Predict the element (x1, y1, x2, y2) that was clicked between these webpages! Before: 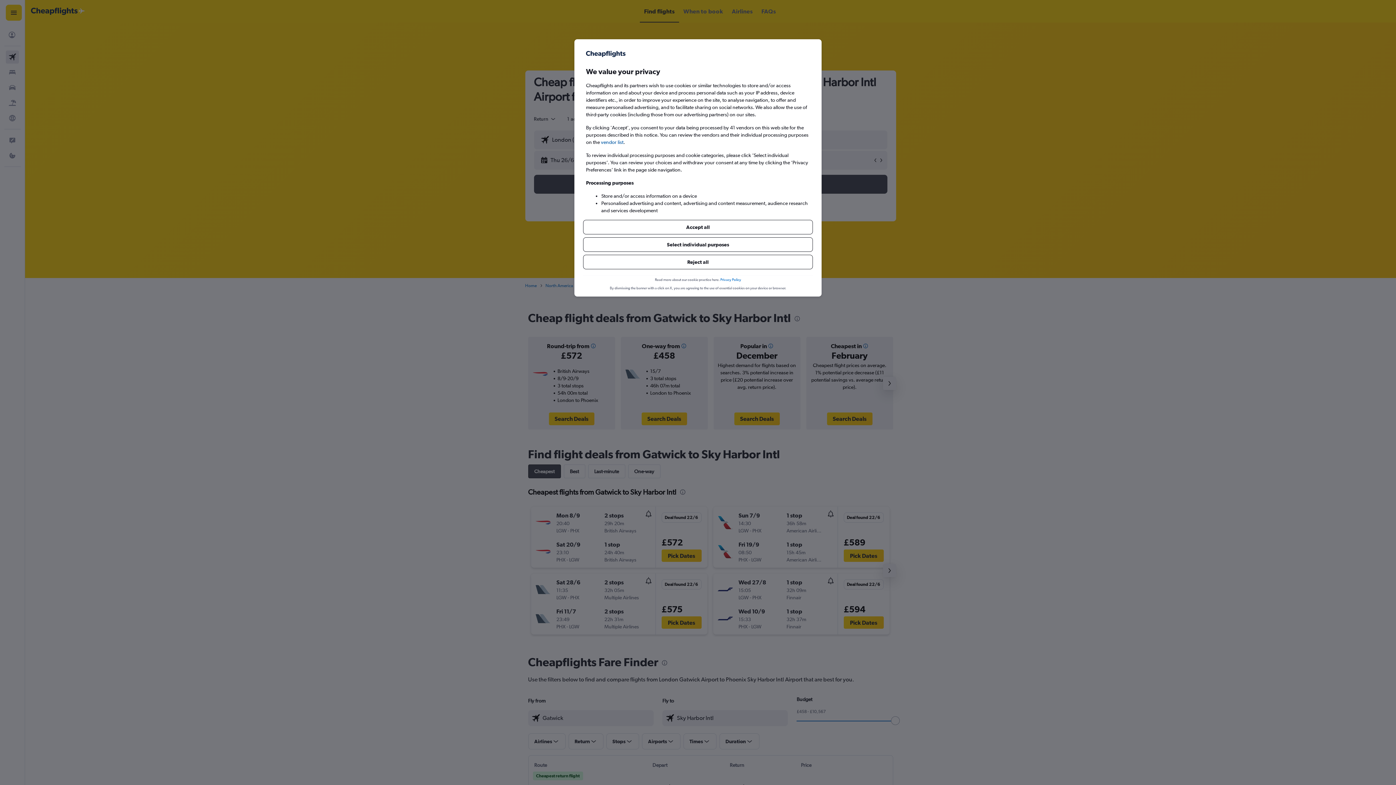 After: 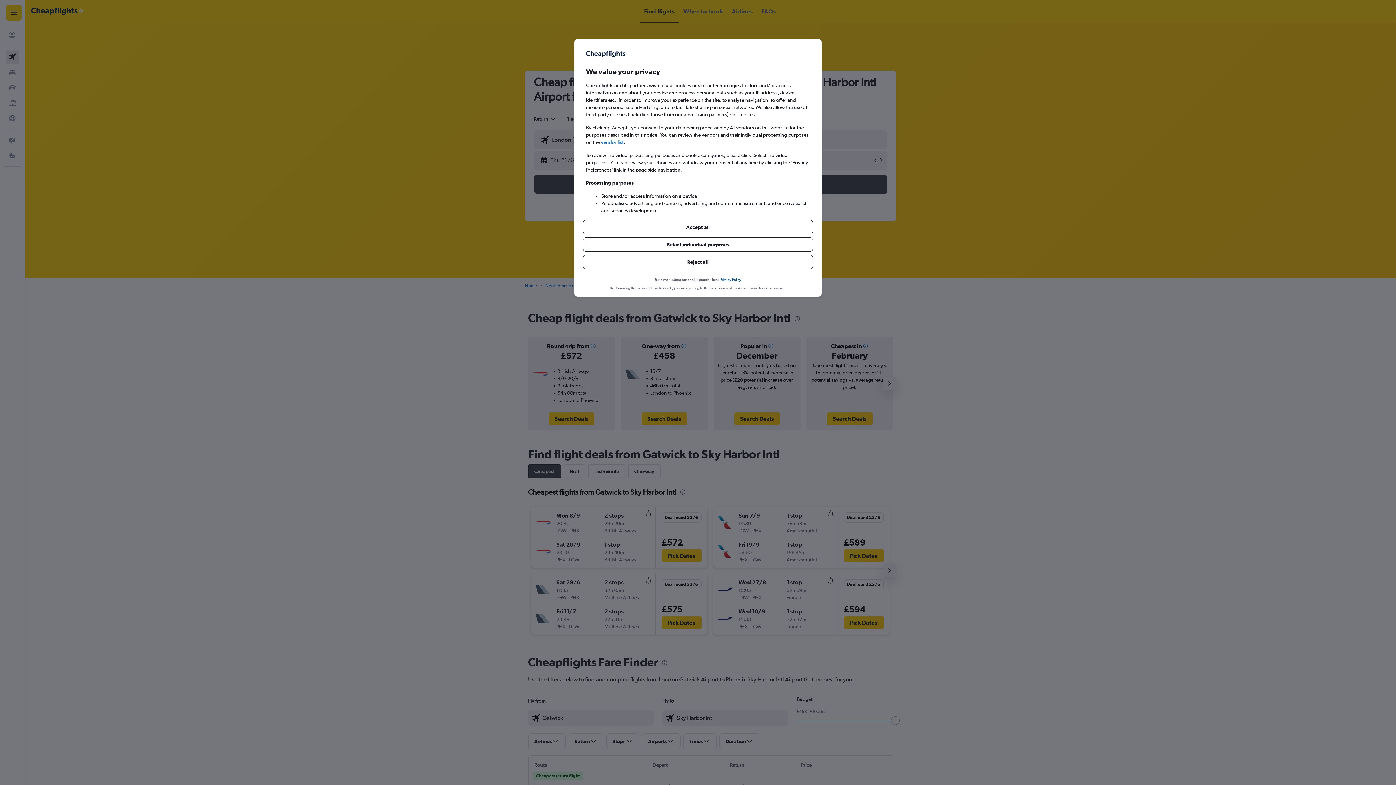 Action: label: Privacy Policy bbox: (720, 254, 741, 260)